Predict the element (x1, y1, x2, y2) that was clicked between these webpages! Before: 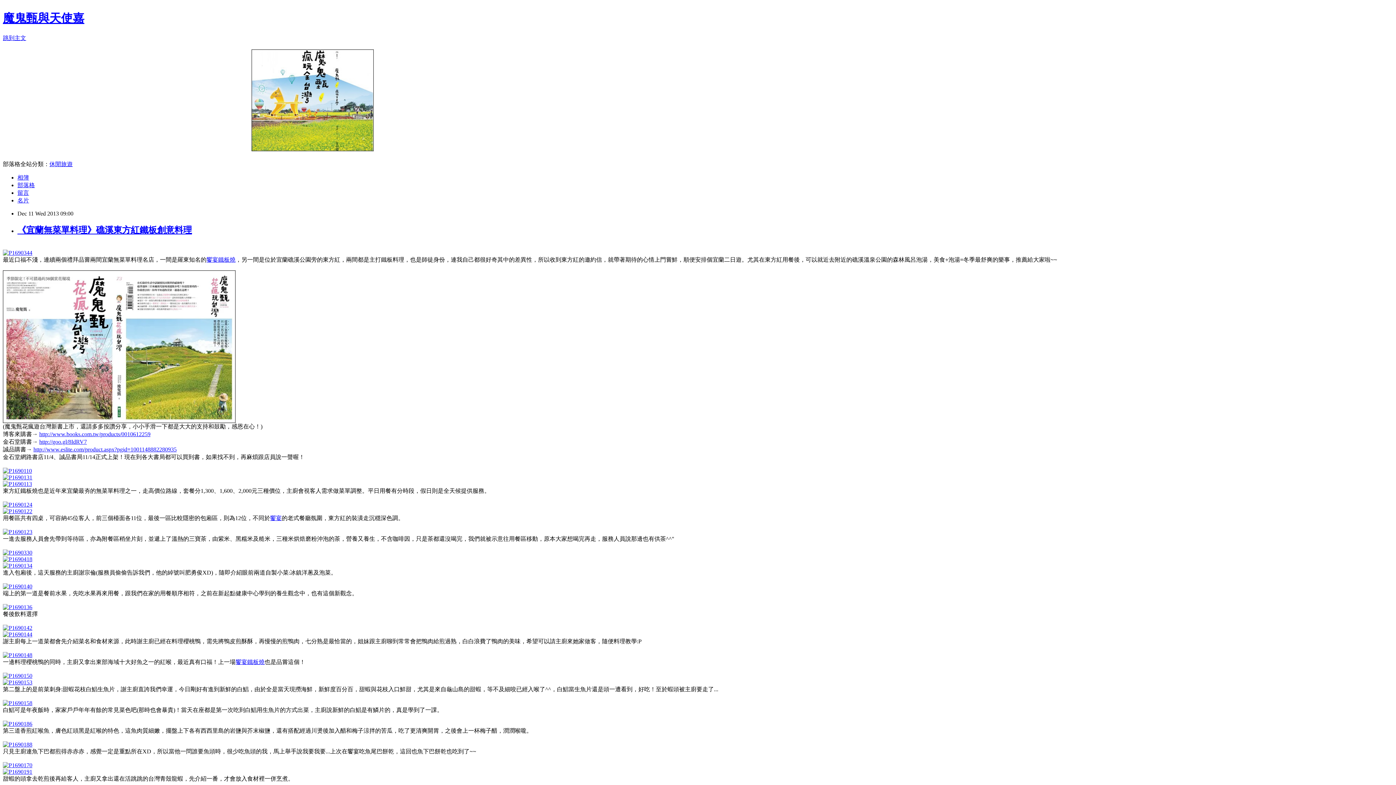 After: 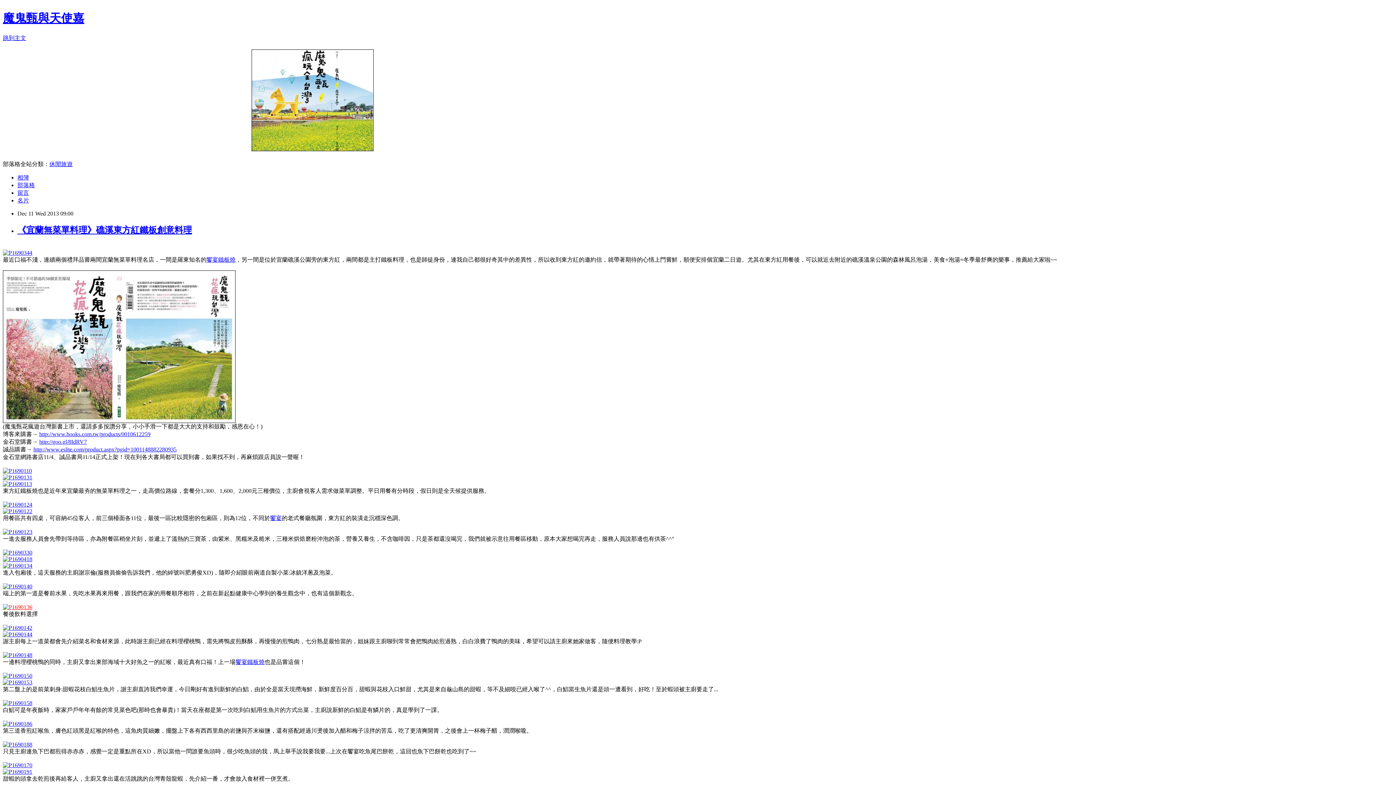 Action: bbox: (2, 604, 32, 610)